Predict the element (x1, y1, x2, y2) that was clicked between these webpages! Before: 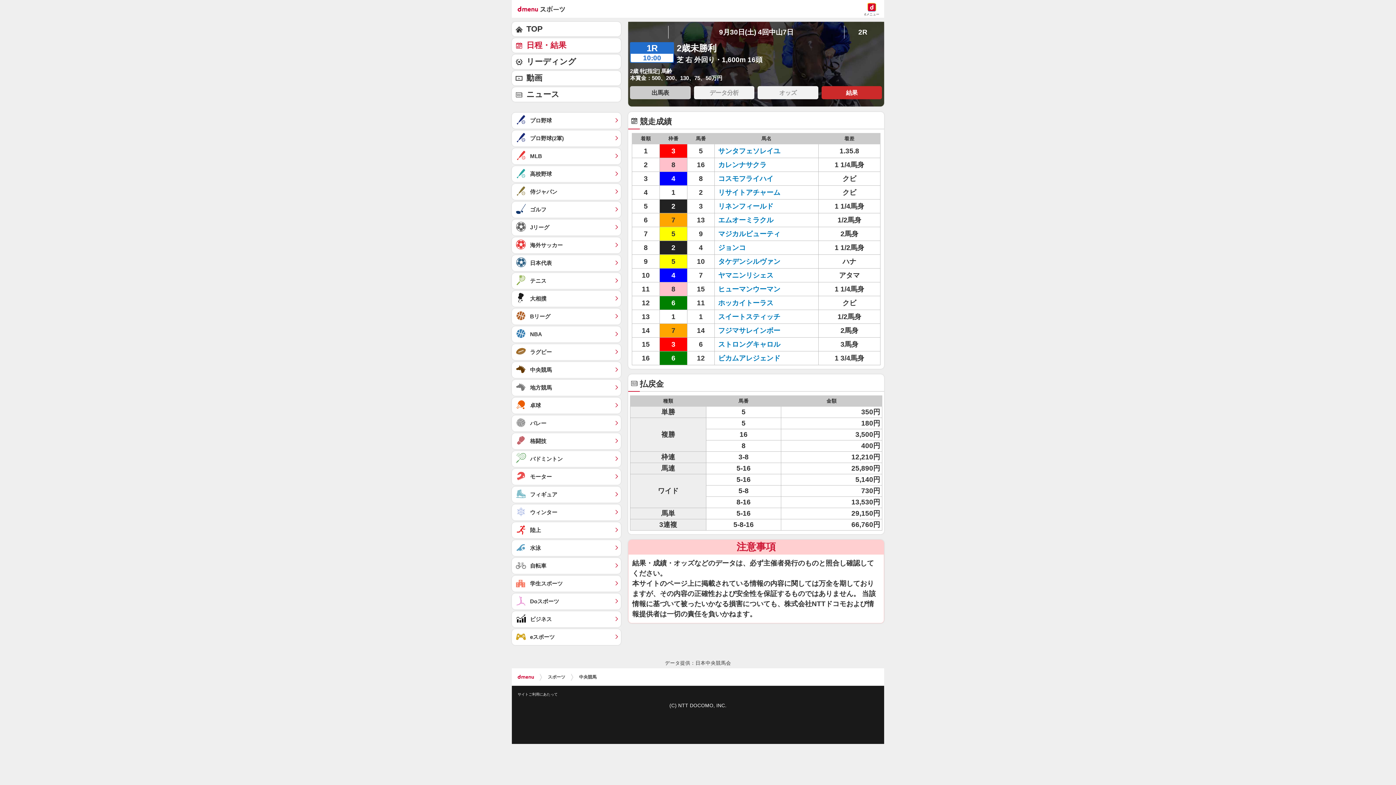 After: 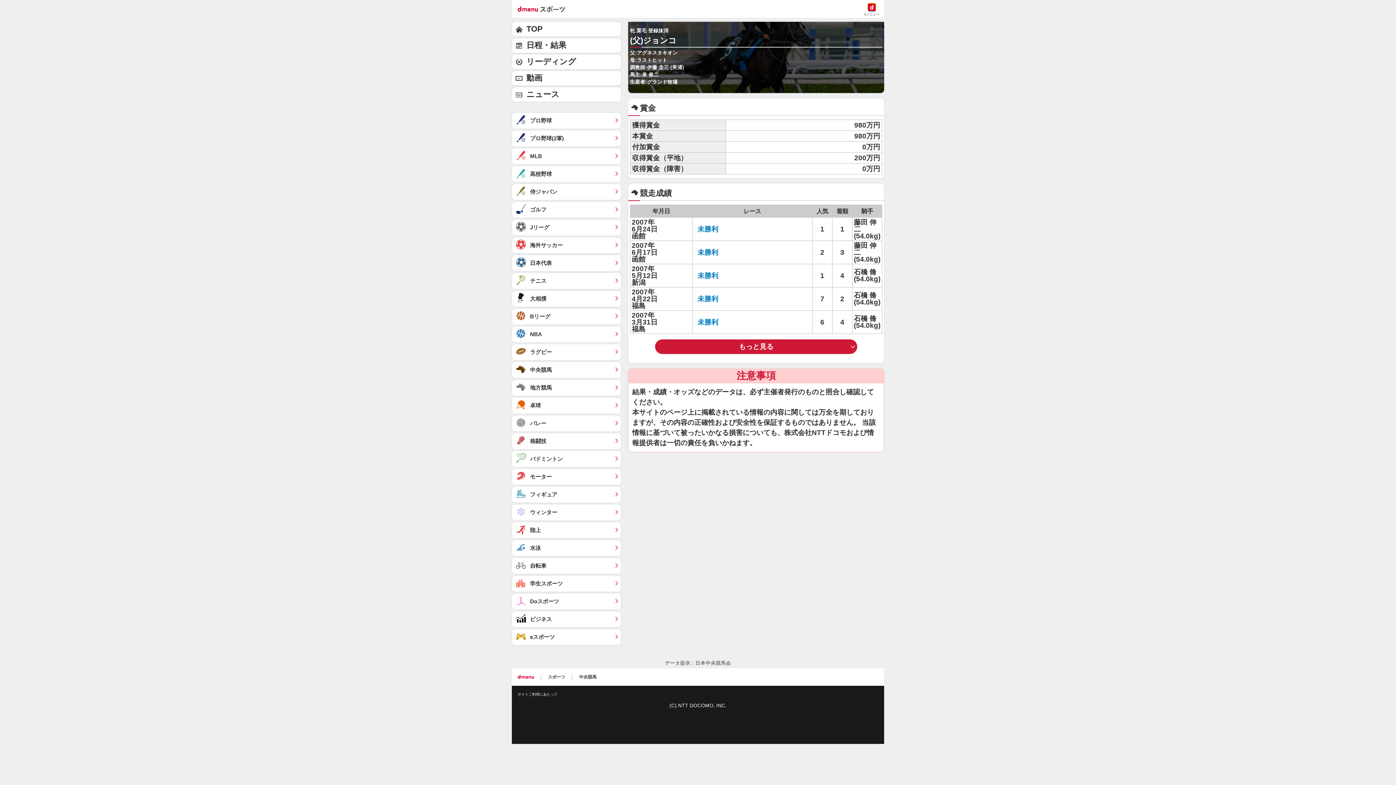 Action: bbox: (718, 243, 746, 251) label: ジョンコ